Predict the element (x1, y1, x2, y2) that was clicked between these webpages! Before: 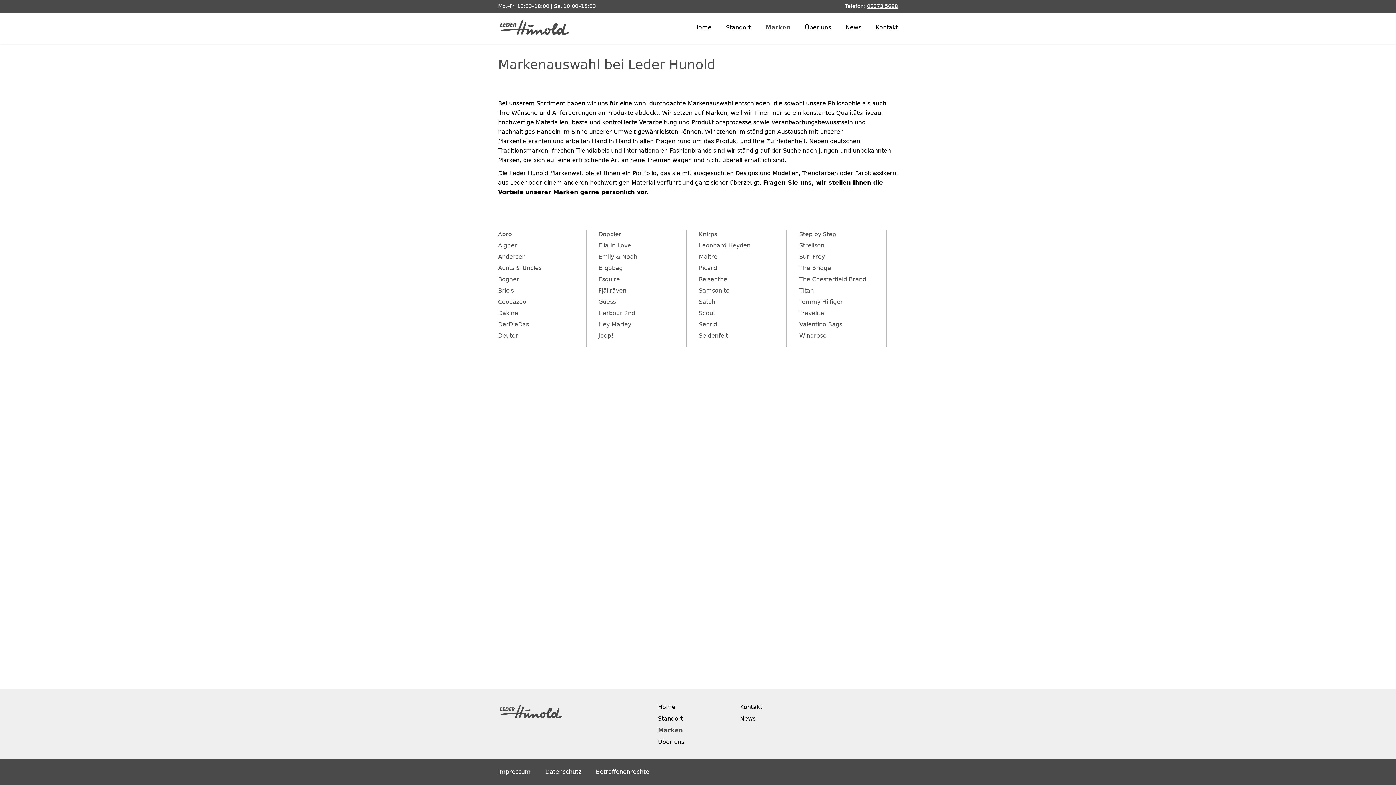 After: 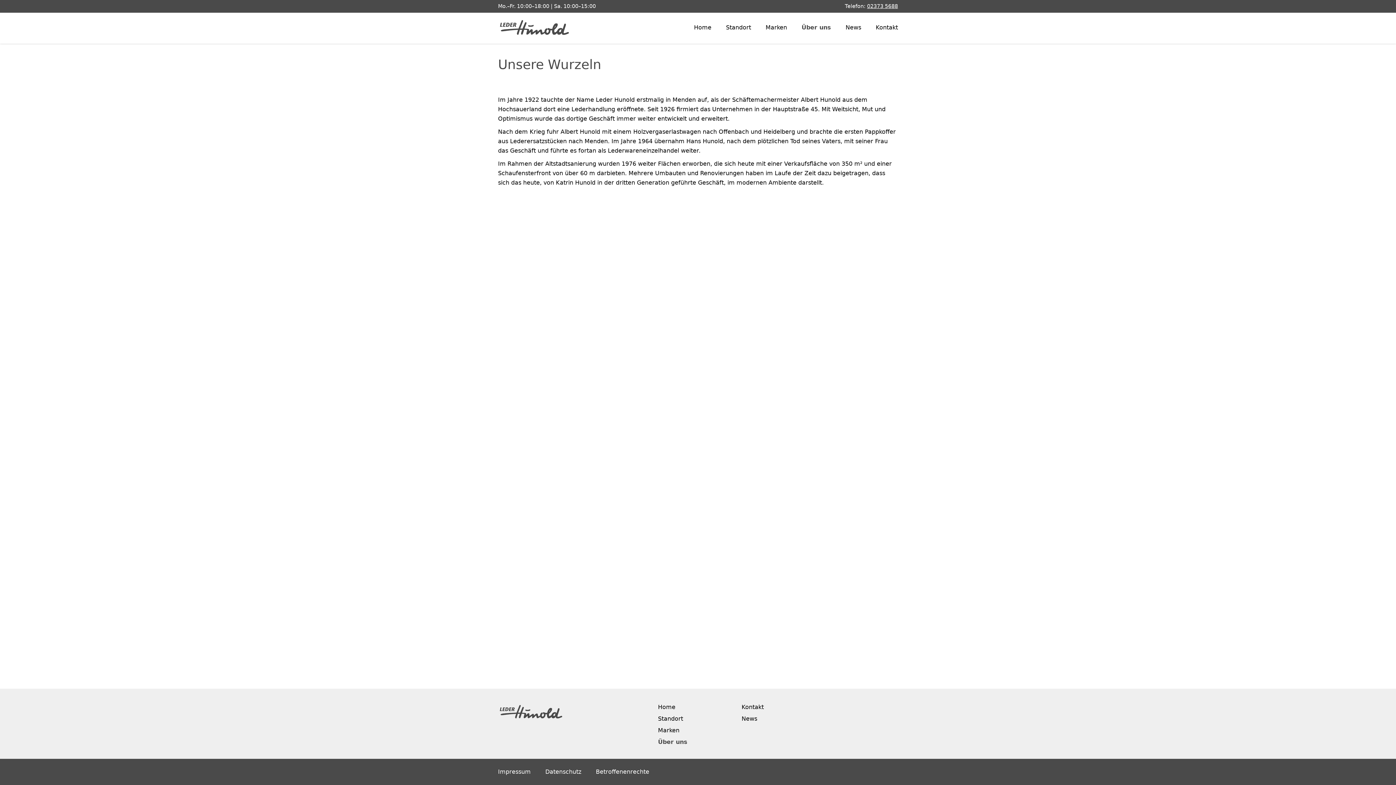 Action: label: Über uns bbox: (805, 23, 831, 30)